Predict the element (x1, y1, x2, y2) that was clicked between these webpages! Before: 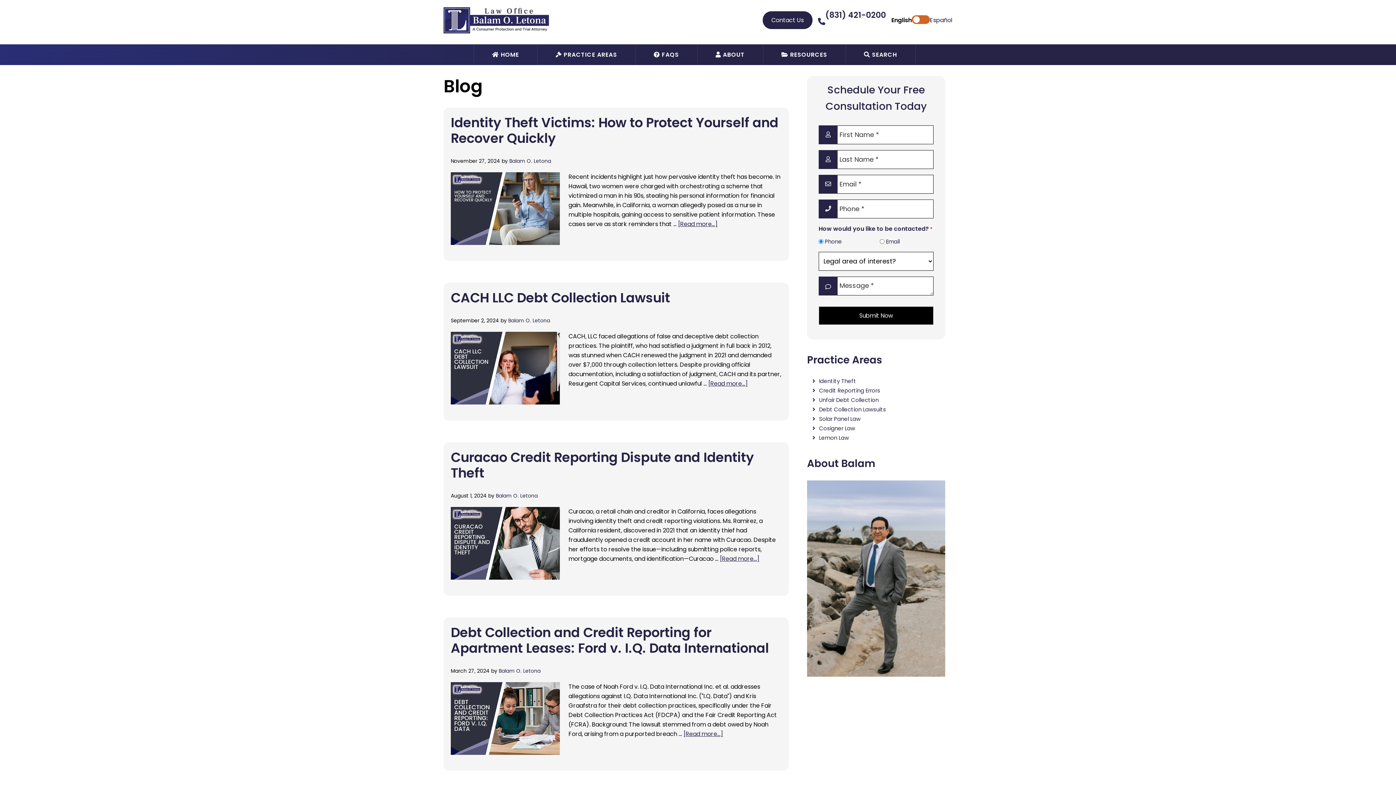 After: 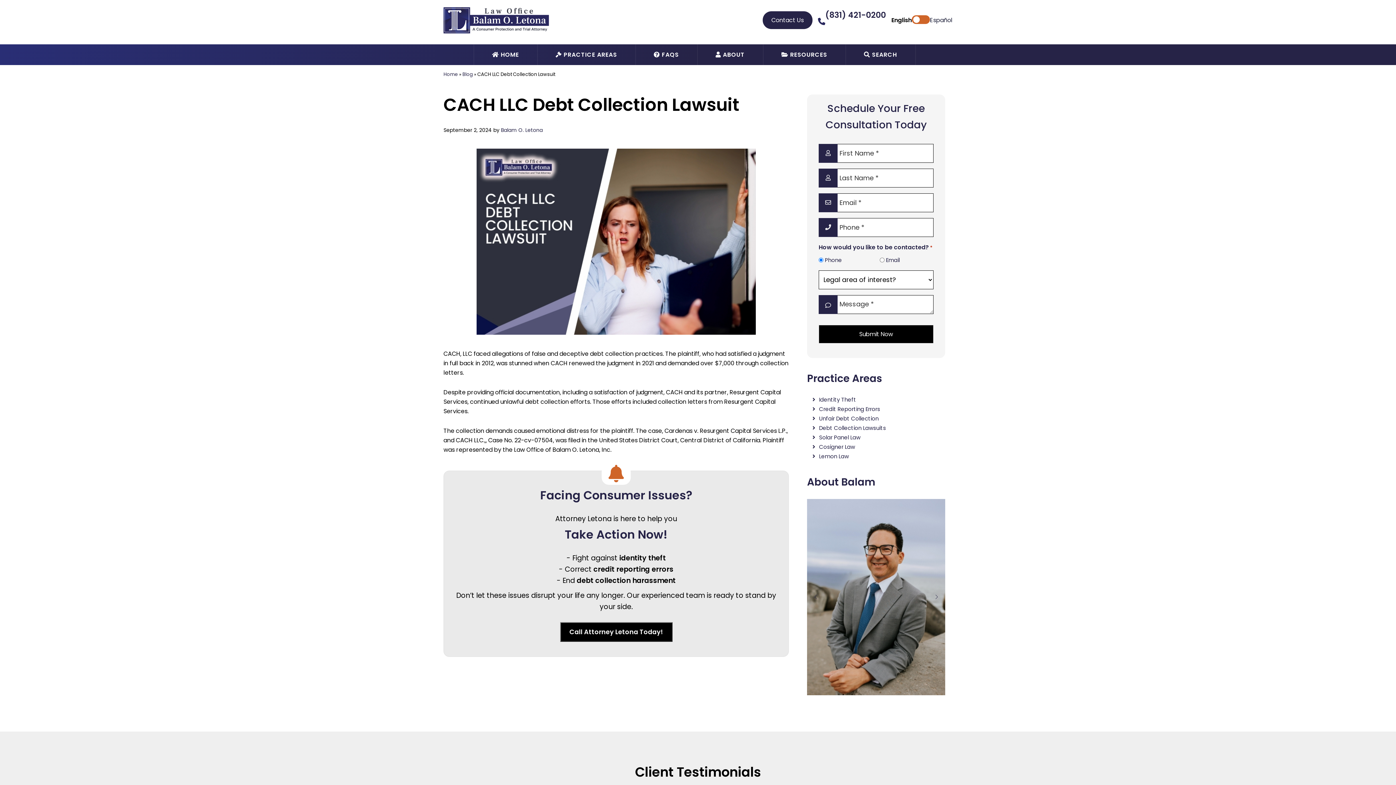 Action: bbox: (708, 379, 748, 387) label: [Read more...]